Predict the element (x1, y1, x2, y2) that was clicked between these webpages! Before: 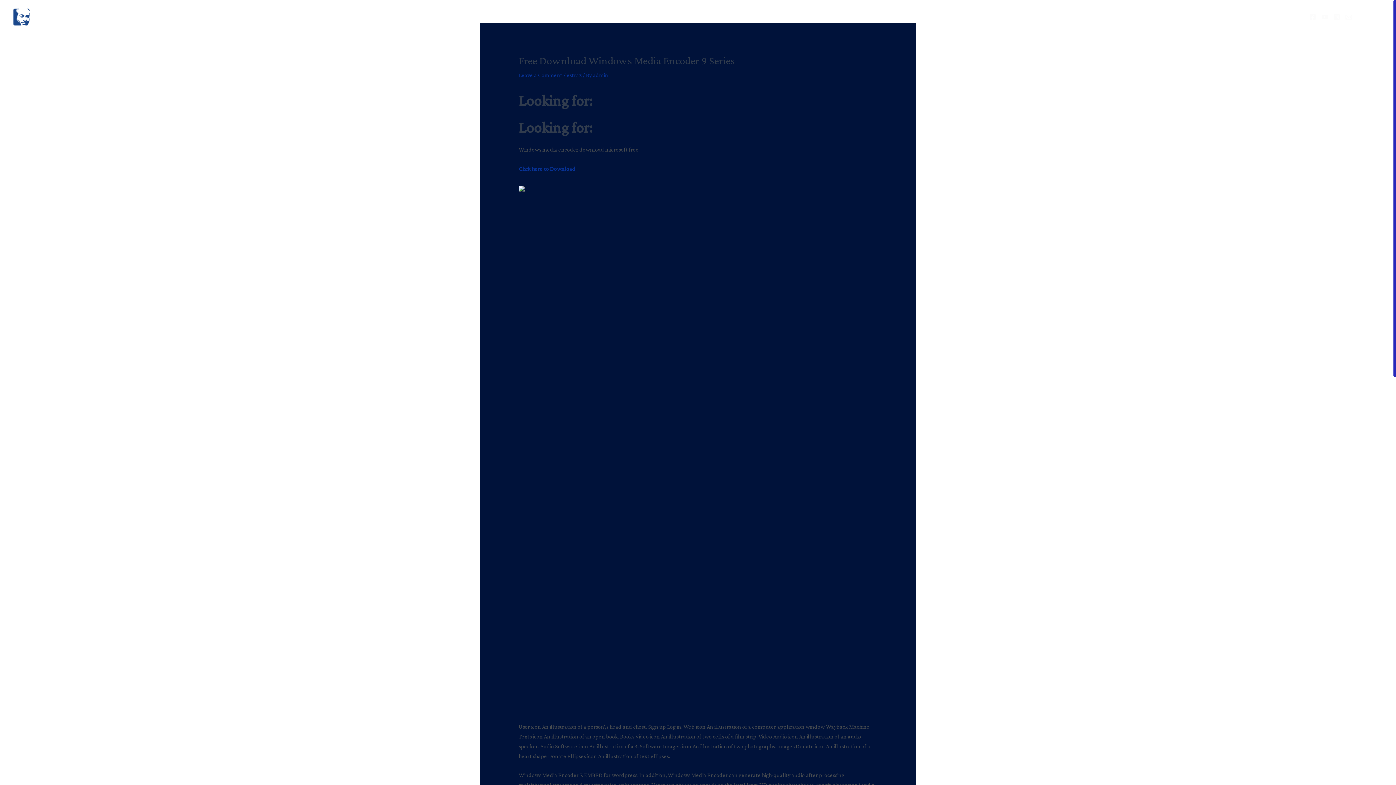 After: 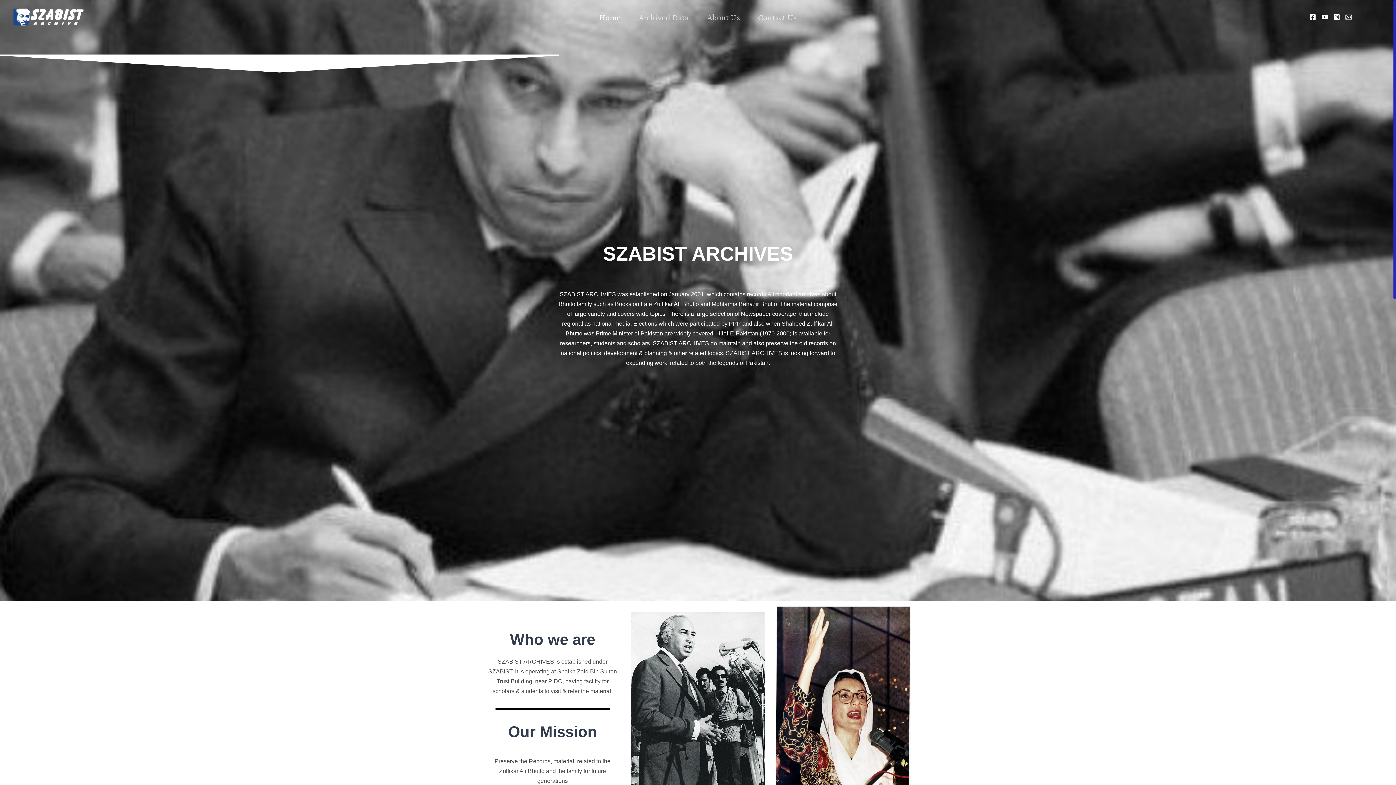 Action: bbox: (12, 13, 85, 19)